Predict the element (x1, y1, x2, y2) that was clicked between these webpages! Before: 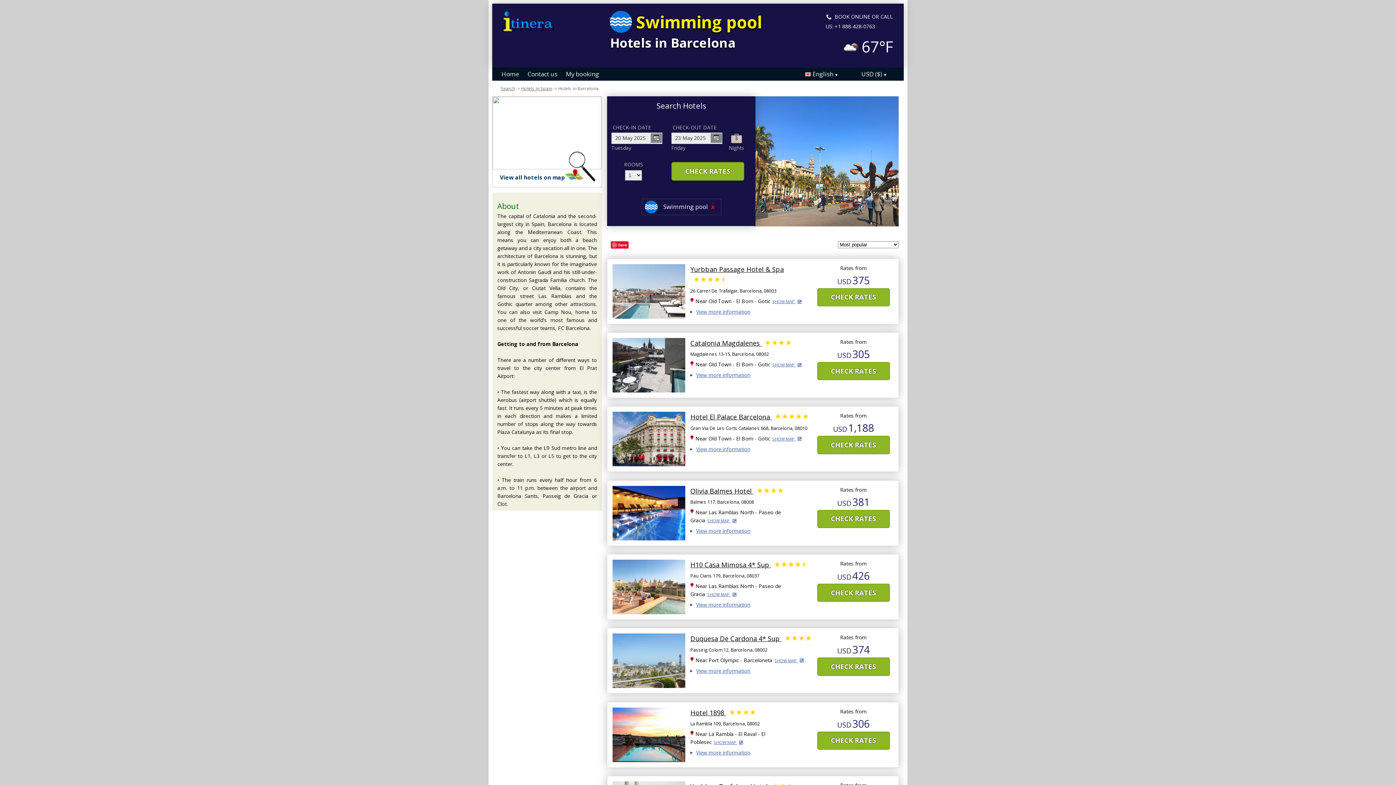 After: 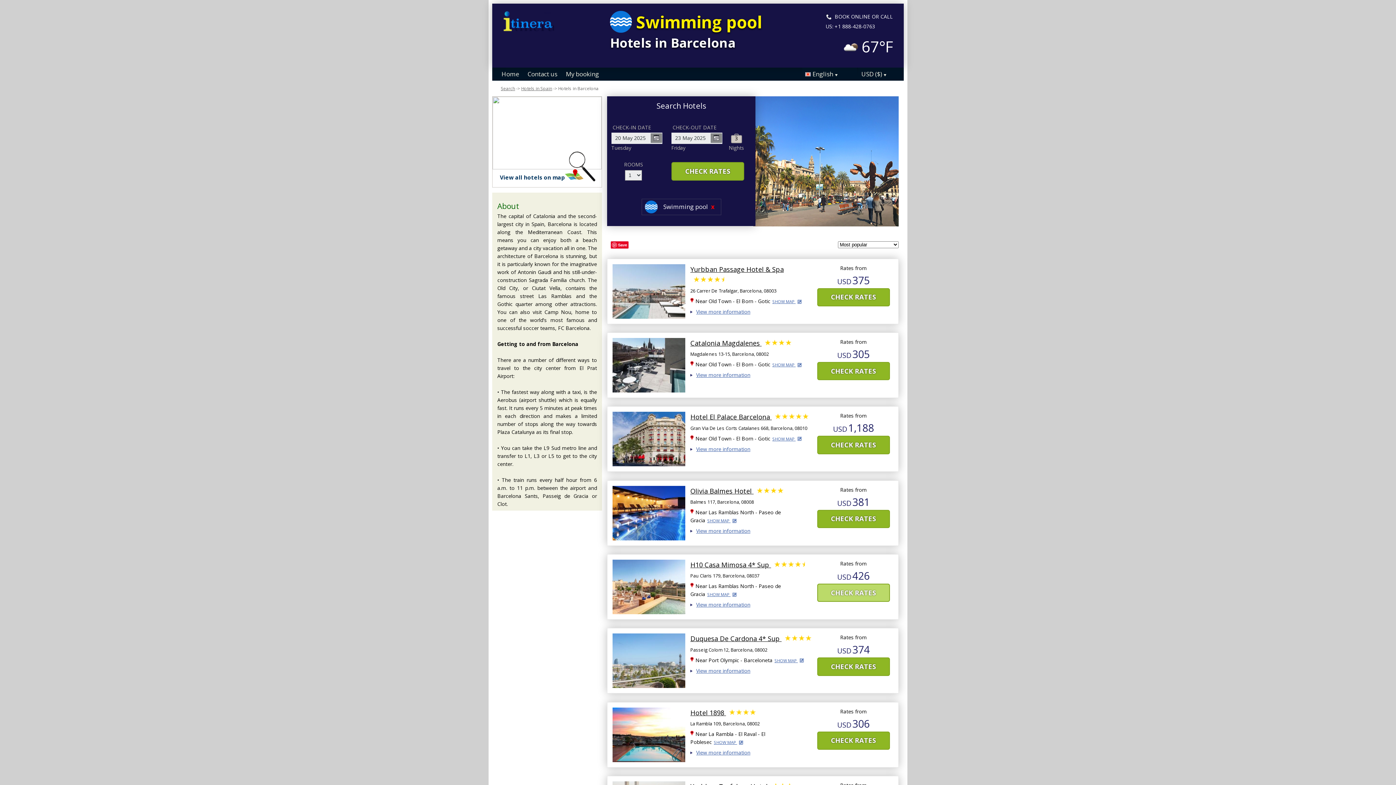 Action: bbox: (817, 584, 890, 602) label: CHECK RATES